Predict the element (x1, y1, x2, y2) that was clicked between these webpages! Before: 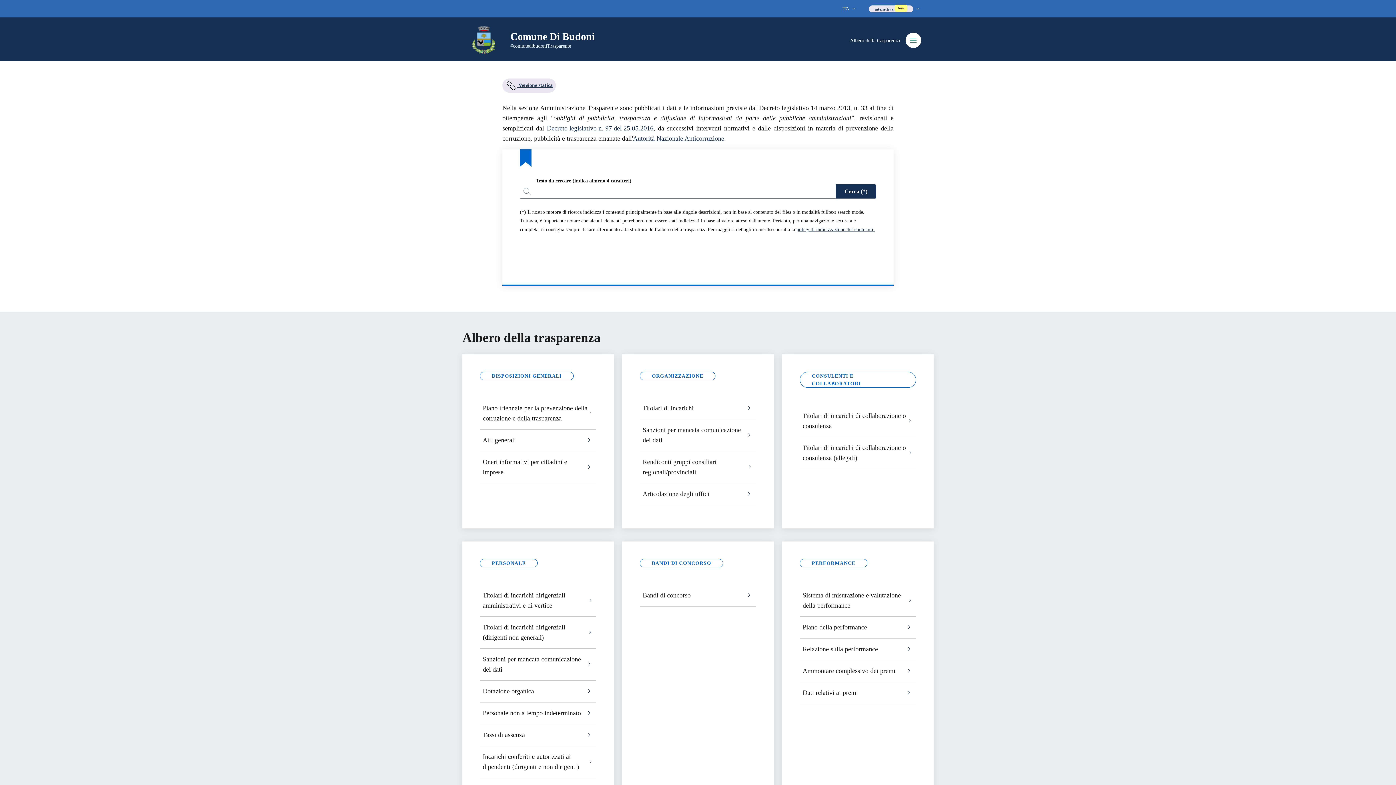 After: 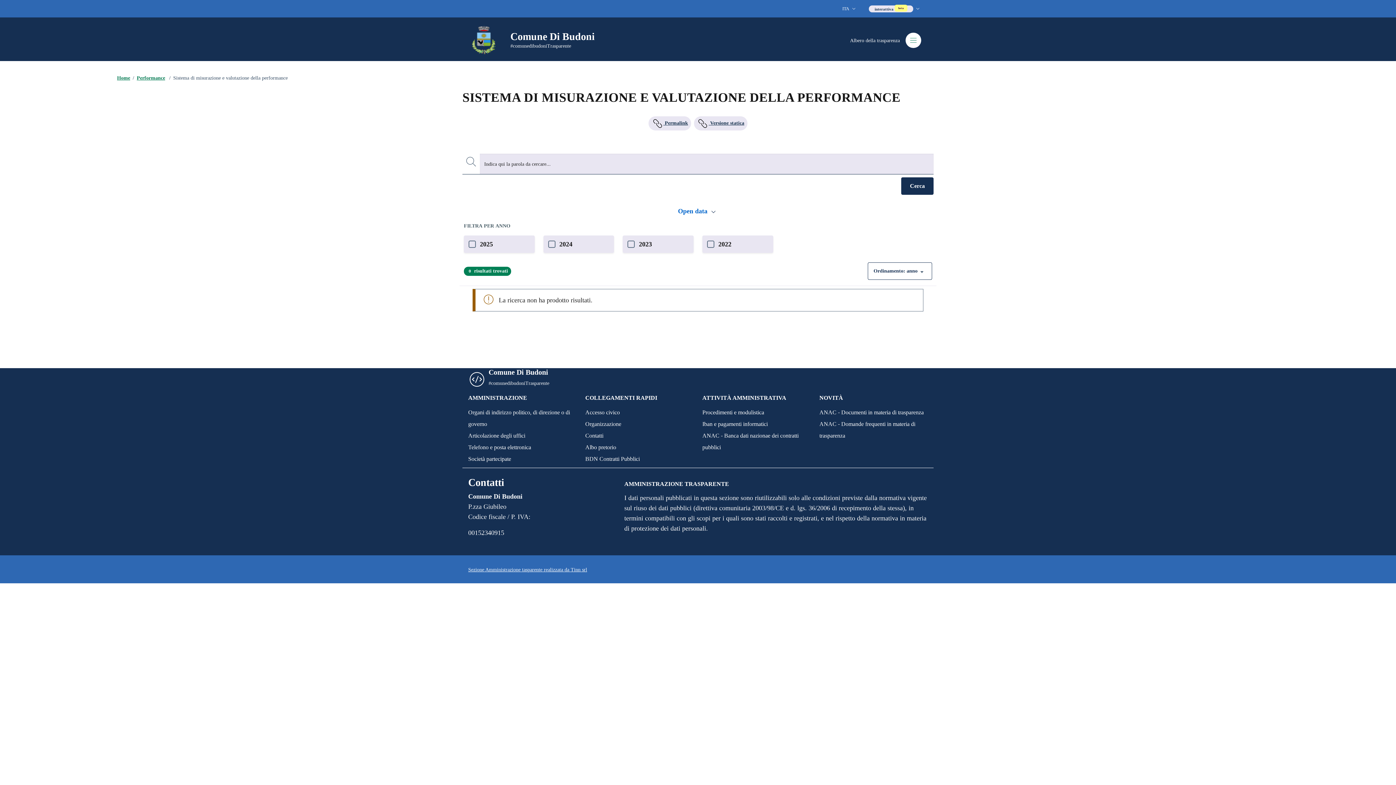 Action: bbox: (800, 584, 916, 617) label: Sistema di misurazione e valutazione della performance